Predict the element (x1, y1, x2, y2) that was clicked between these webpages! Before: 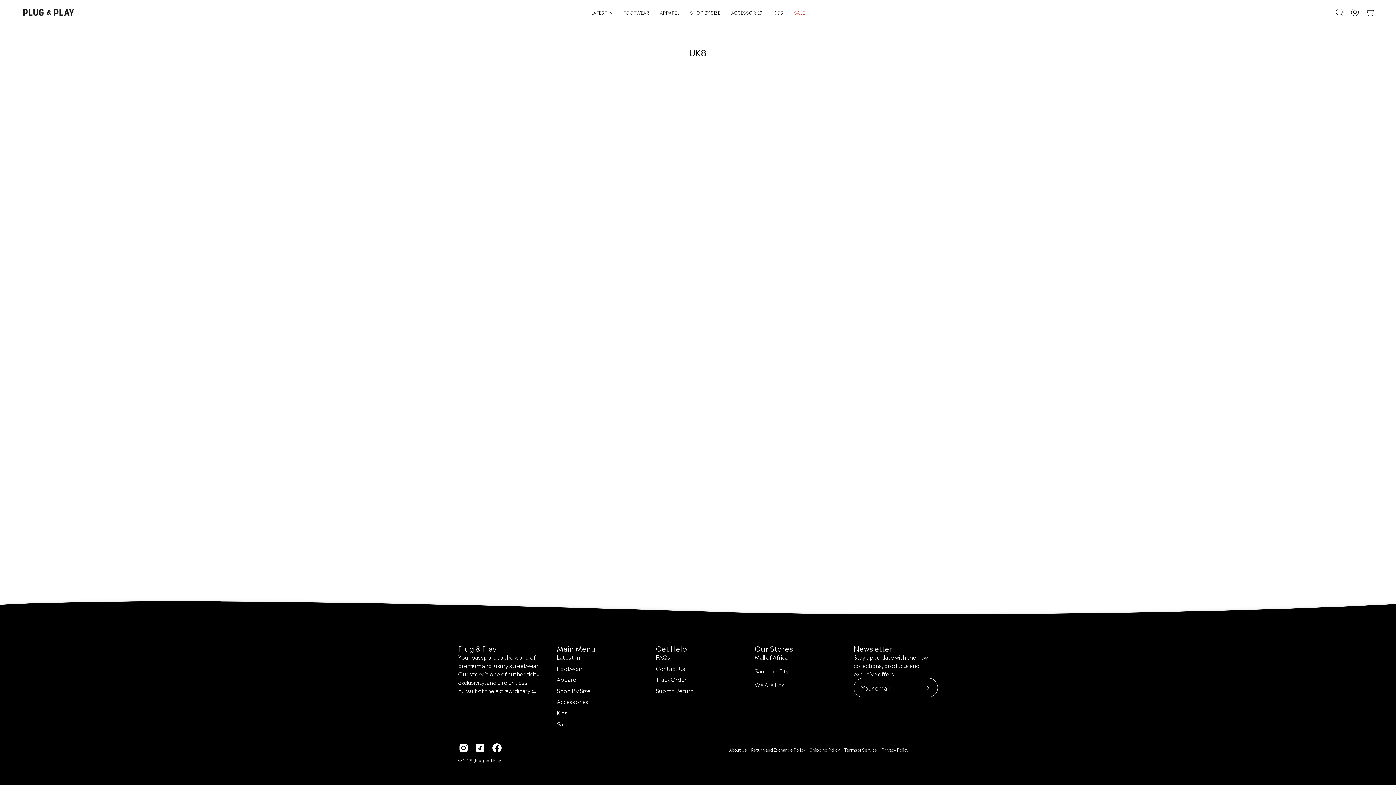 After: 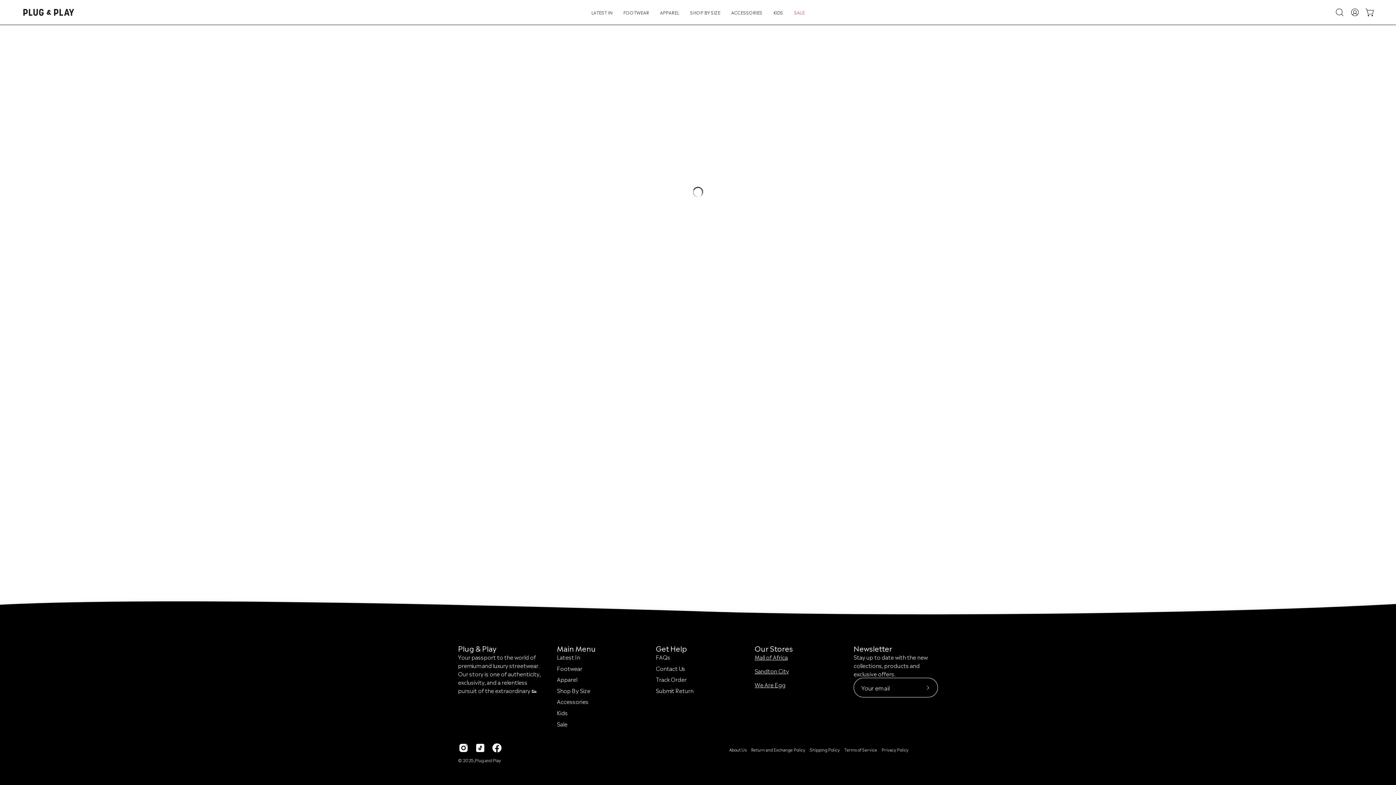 Action: bbox: (654, 0, 684, 24) label: APPAREL